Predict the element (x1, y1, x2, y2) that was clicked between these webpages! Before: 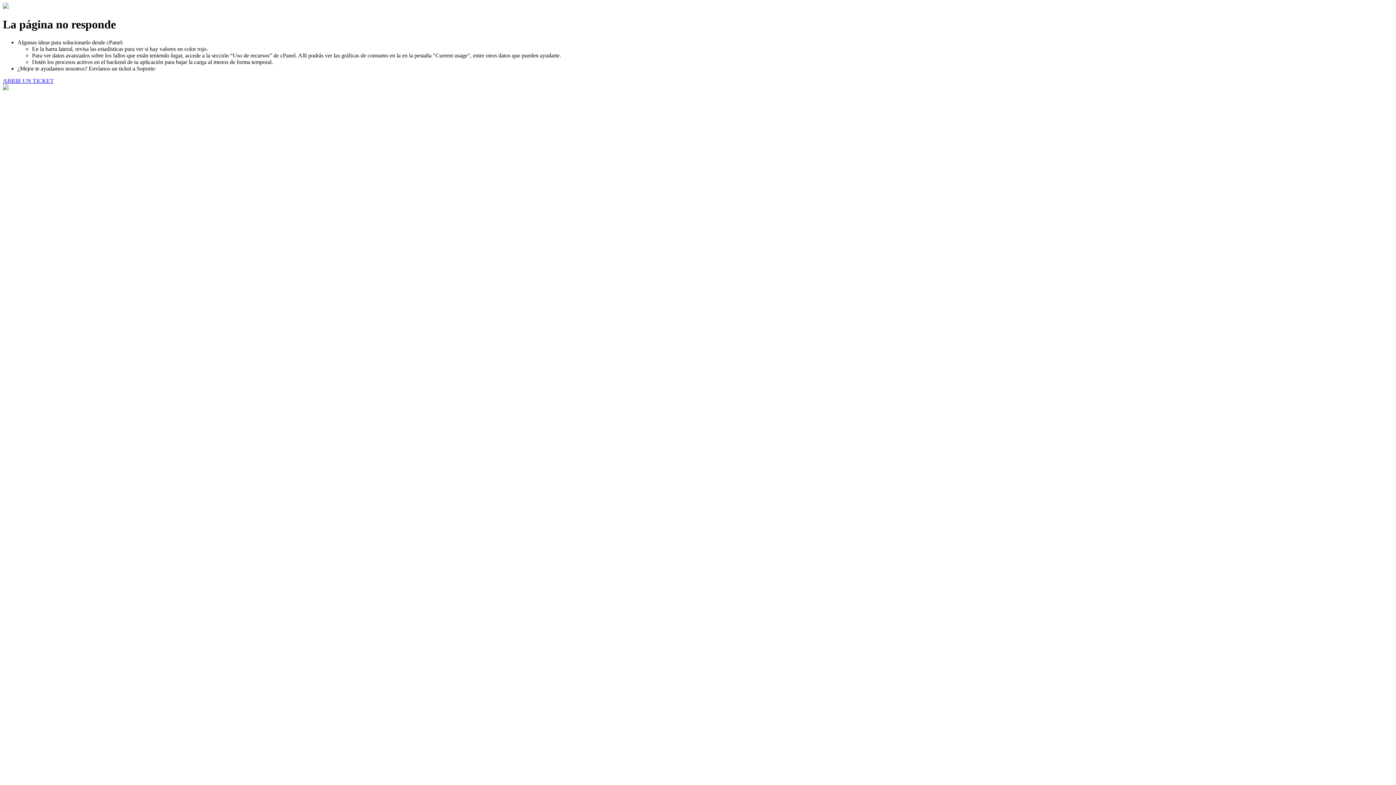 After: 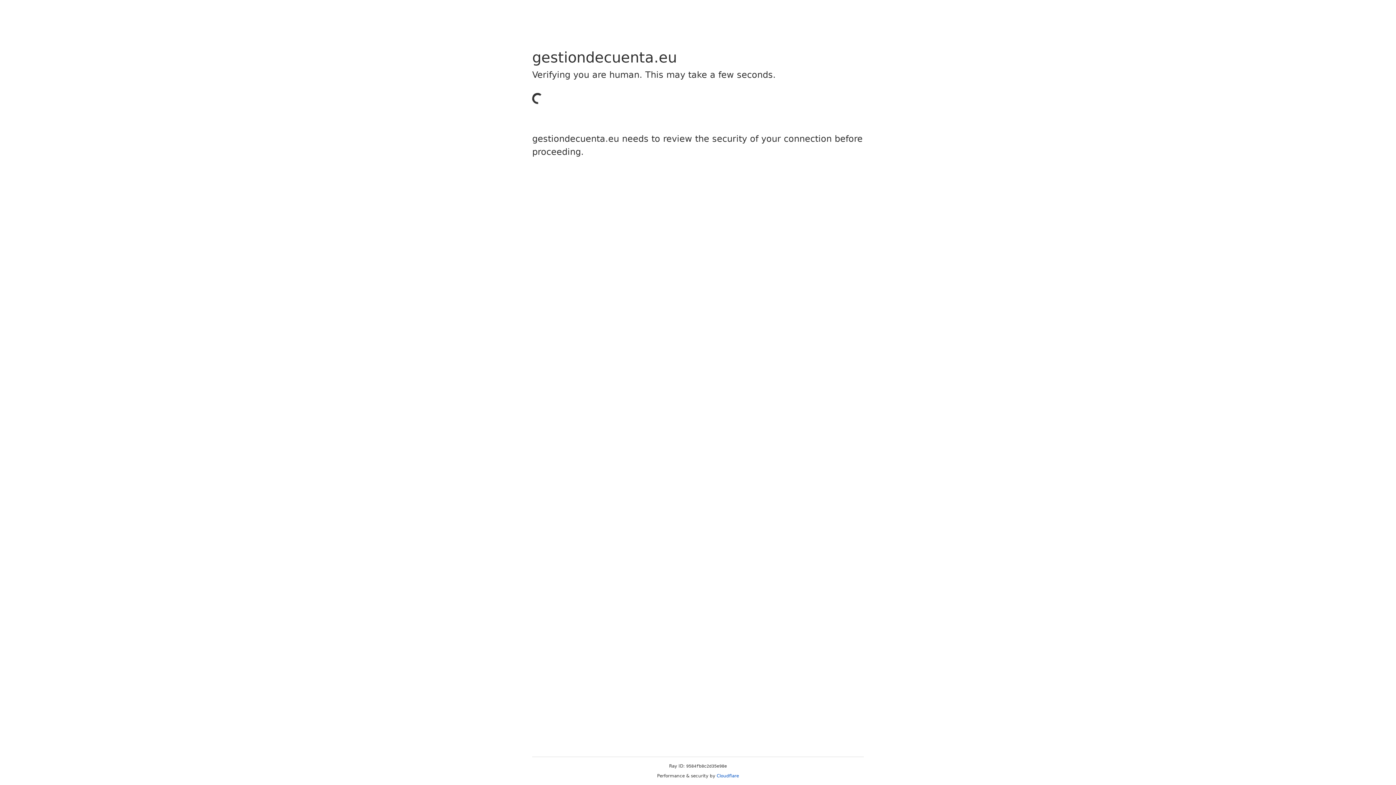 Action: bbox: (2, 77, 53, 83) label: ABRIR UN TICKET